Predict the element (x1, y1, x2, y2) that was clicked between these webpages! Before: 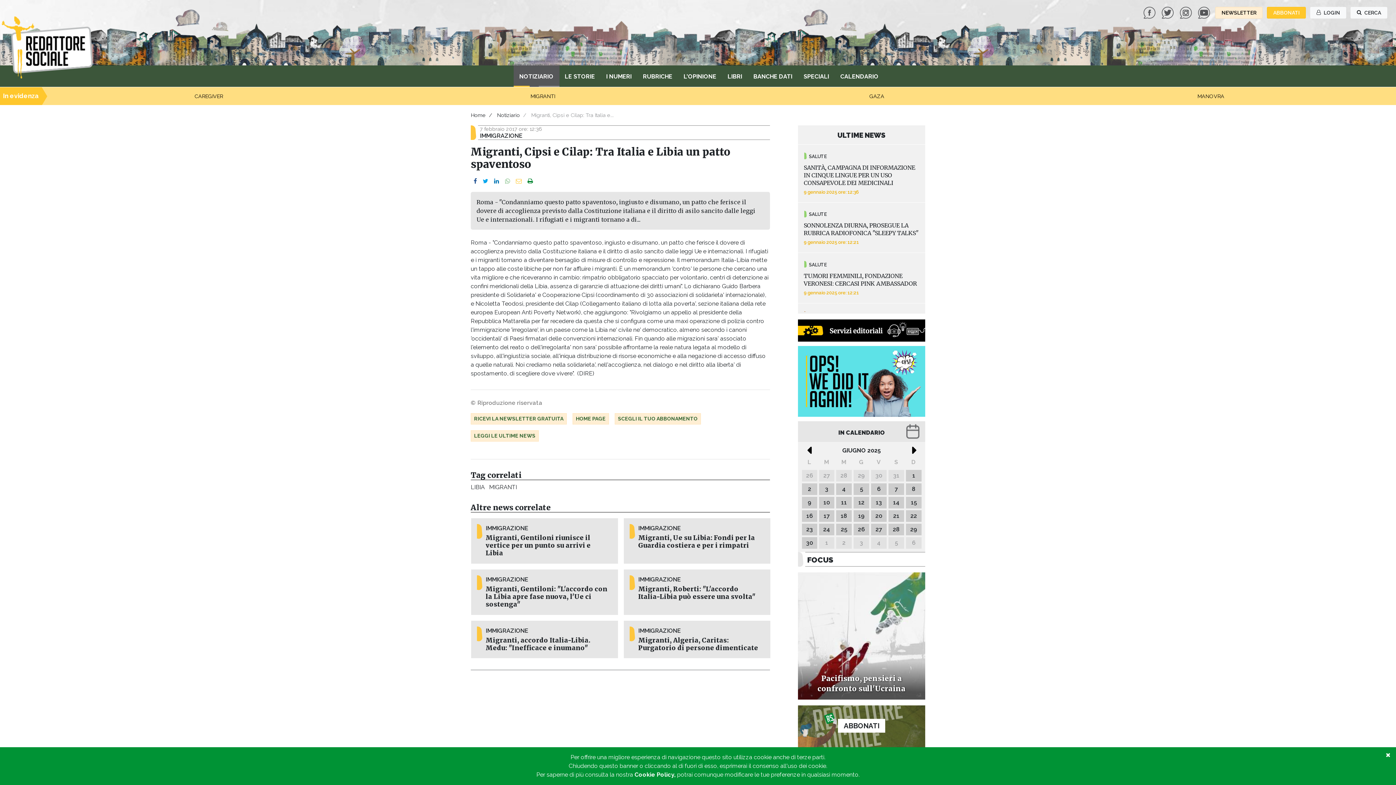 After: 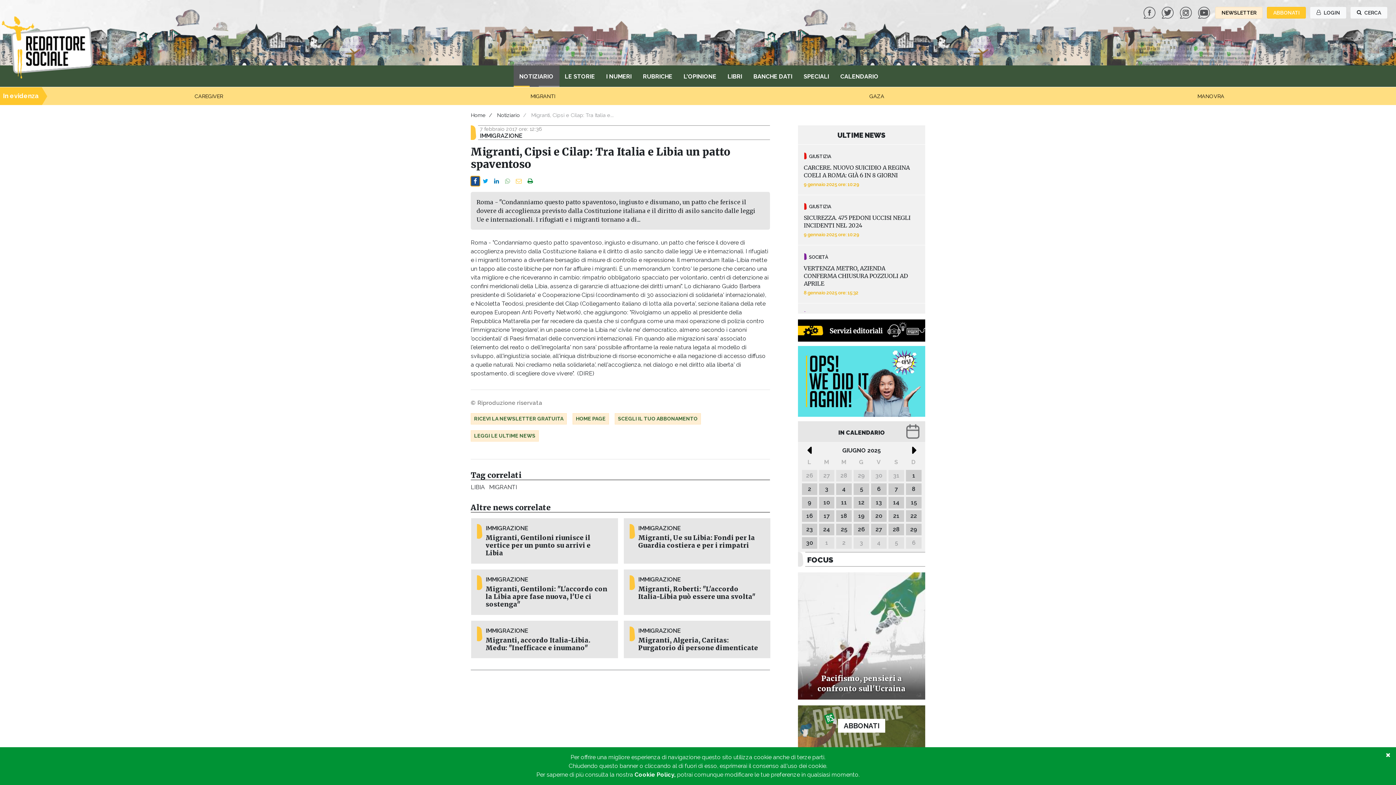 Action: bbox: (470, 176, 480, 186)